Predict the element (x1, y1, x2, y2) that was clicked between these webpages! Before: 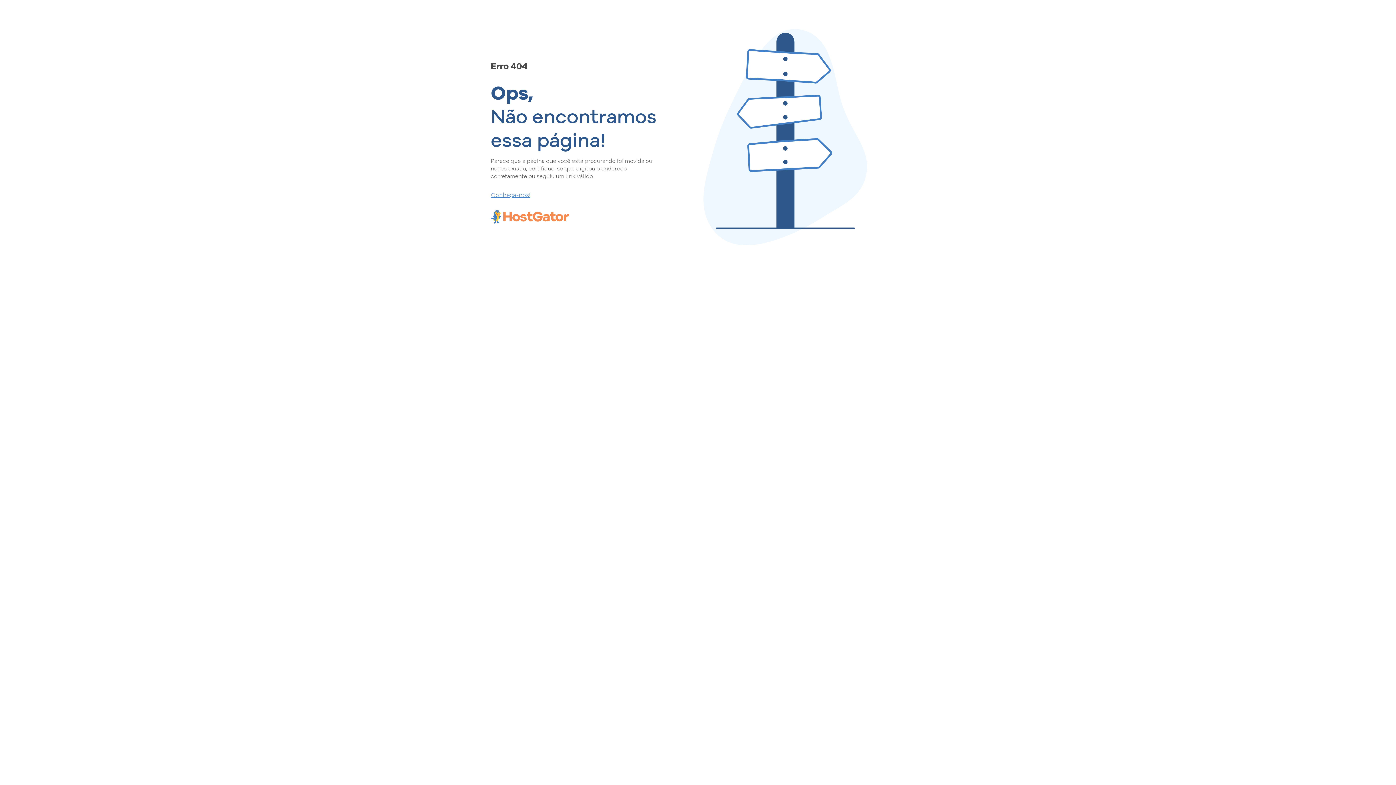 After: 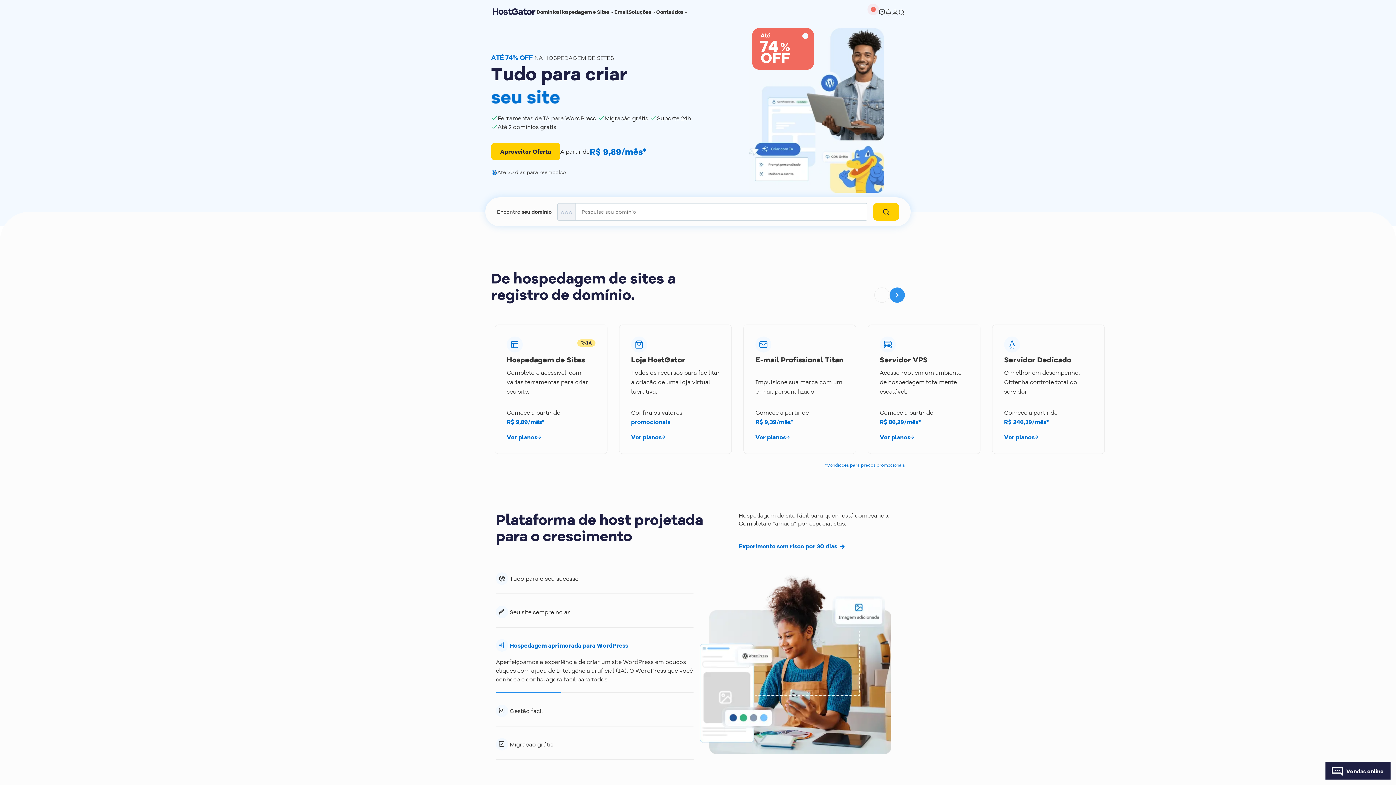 Action: label: Conheça-nos! bbox: (490, 190, 657, 198)